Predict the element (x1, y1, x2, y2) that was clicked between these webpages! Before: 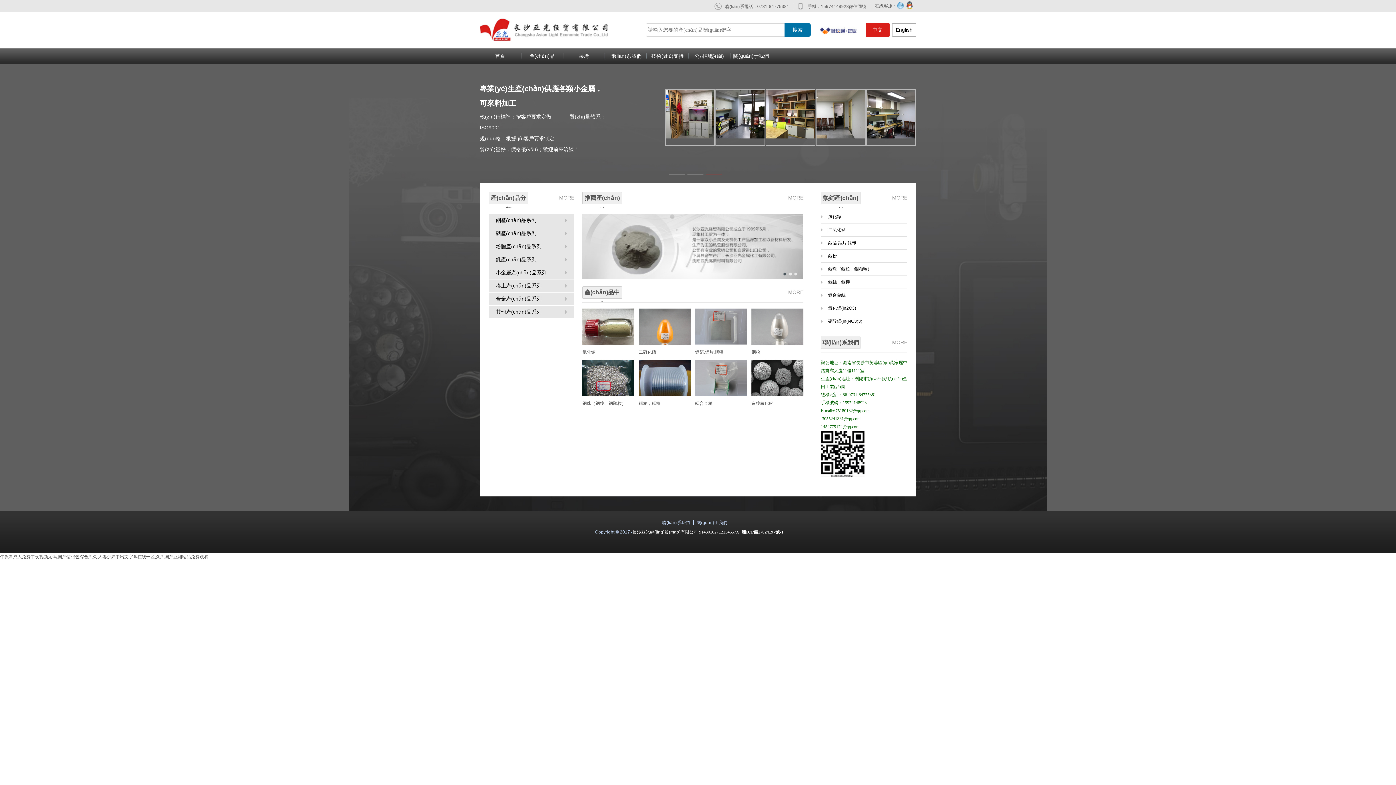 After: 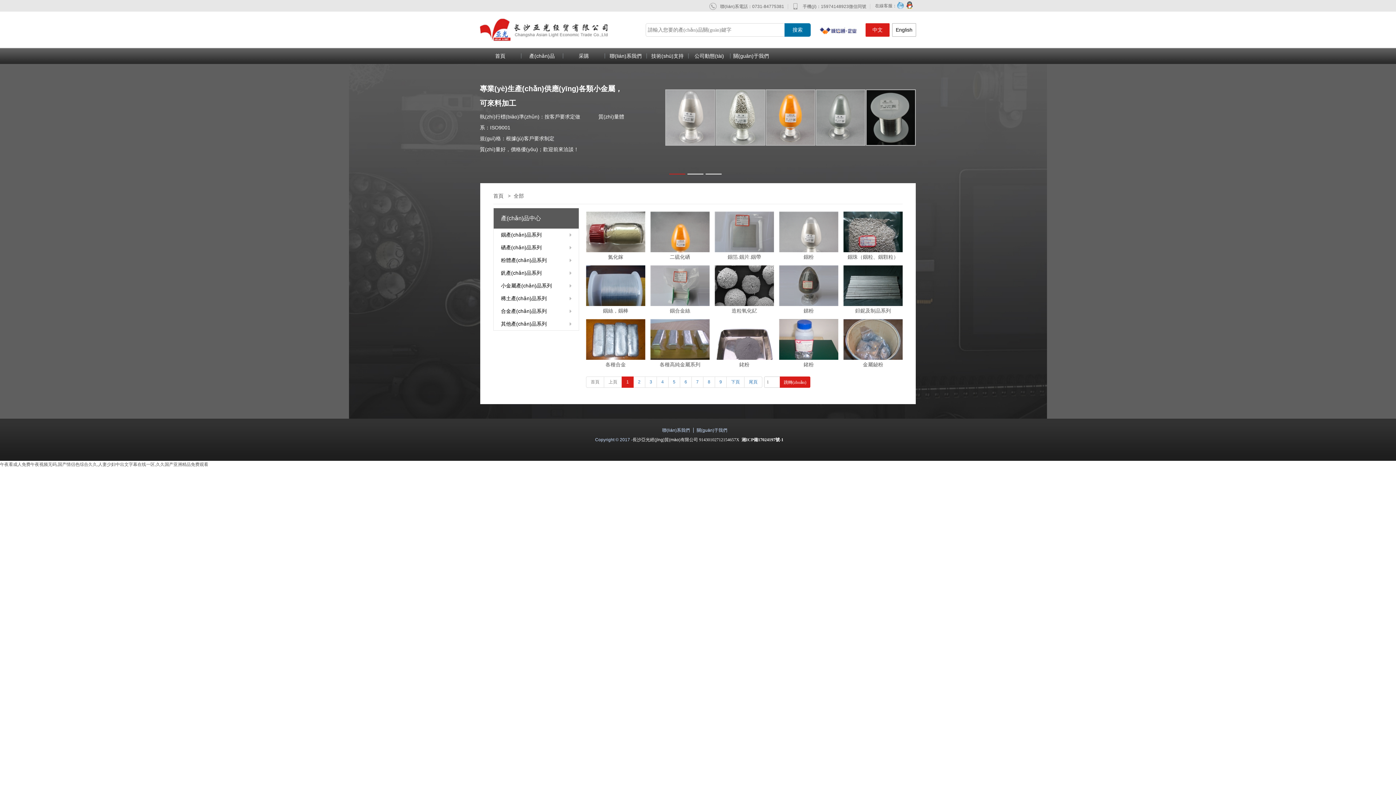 Action: bbox: (892, 192, 907, 203) label: MORE